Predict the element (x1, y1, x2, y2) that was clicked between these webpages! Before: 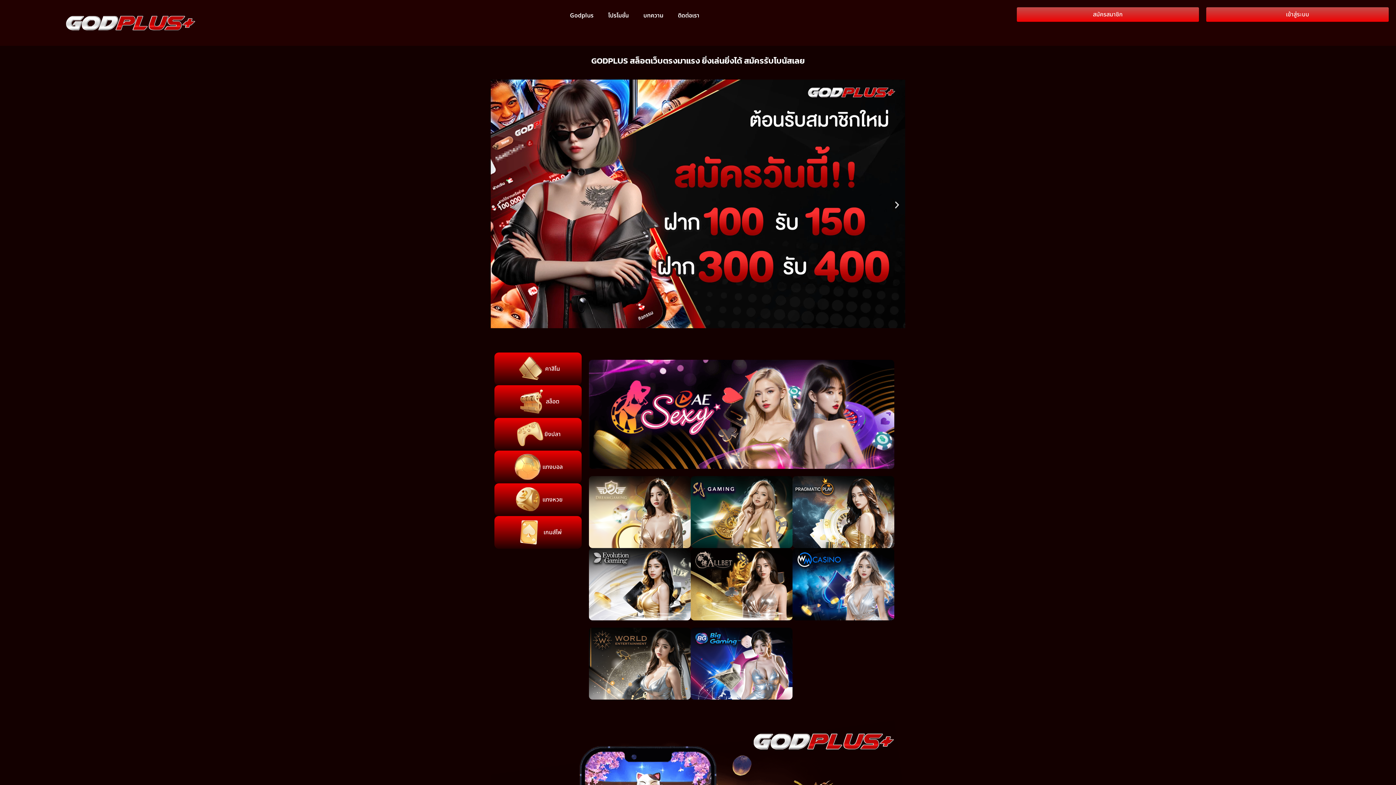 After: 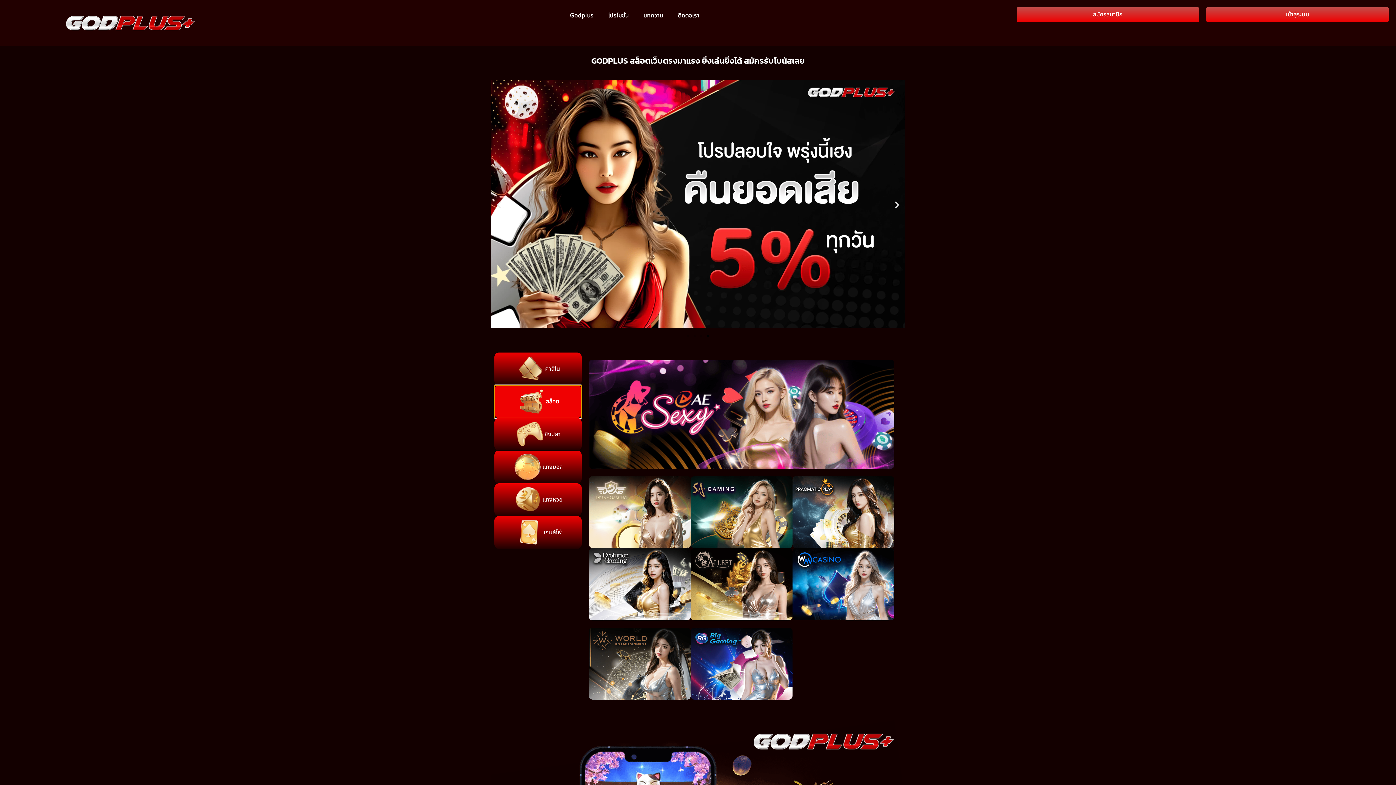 Action: bbox: (494, 385, 581, 418) label: สล็อต